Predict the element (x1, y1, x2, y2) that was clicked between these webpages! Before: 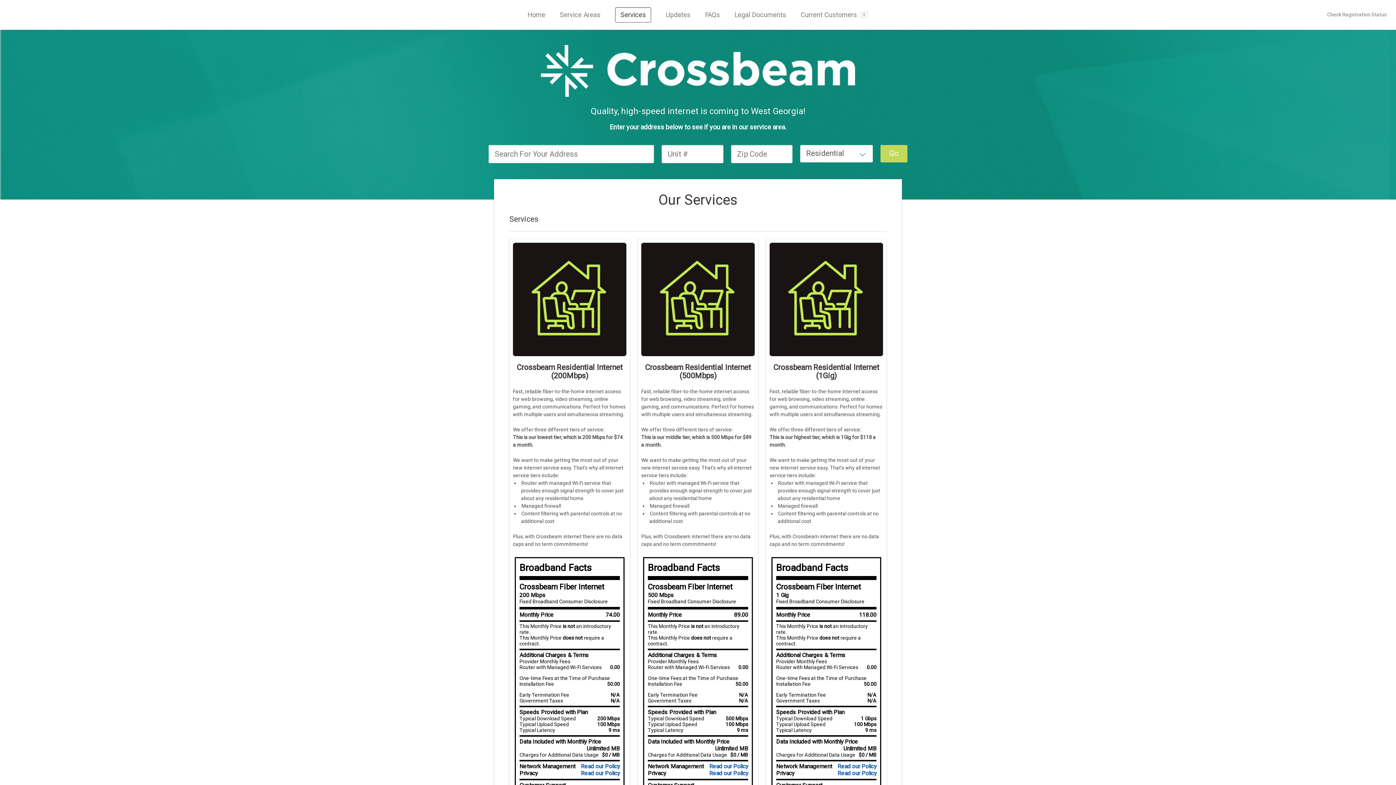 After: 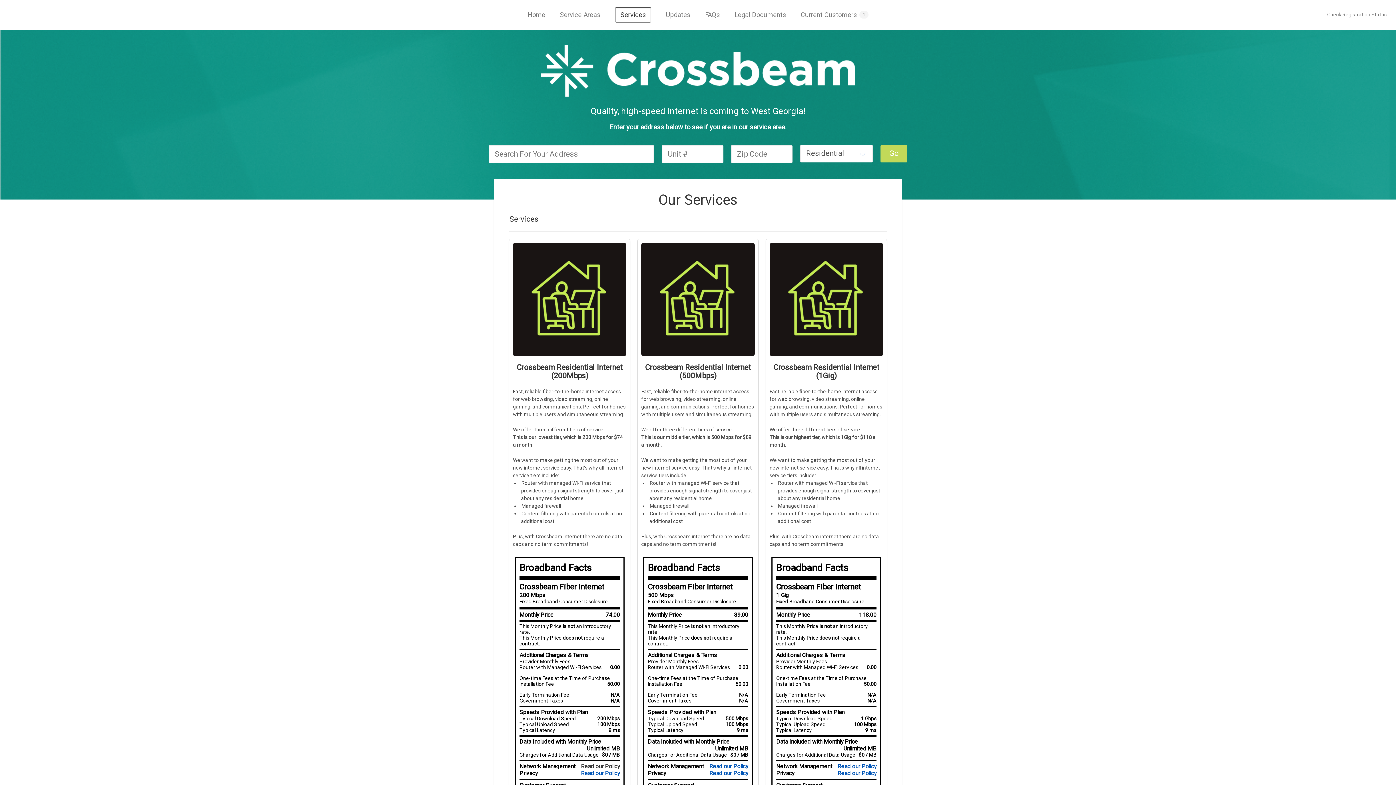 Action: label: Read our Policy bbox: (581, 763, 619, 770)